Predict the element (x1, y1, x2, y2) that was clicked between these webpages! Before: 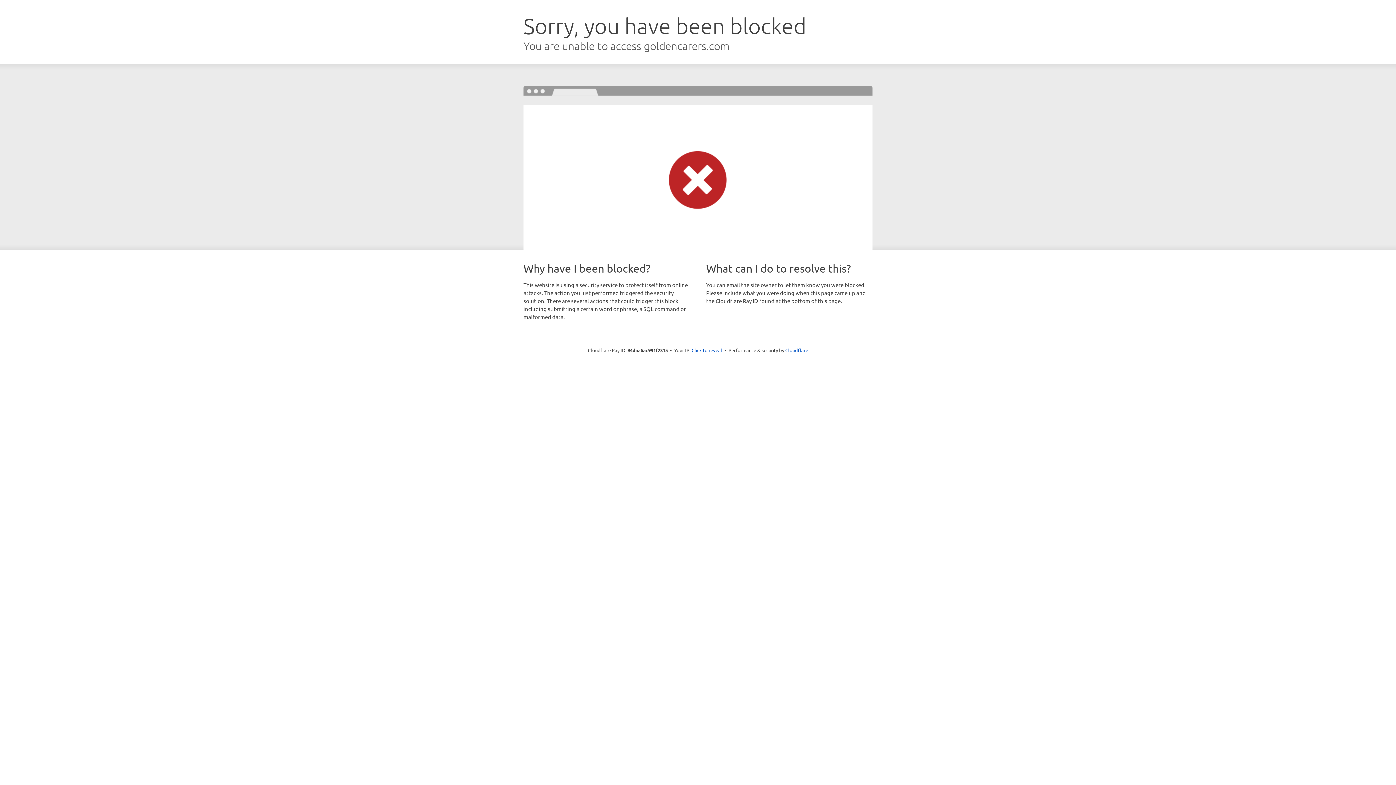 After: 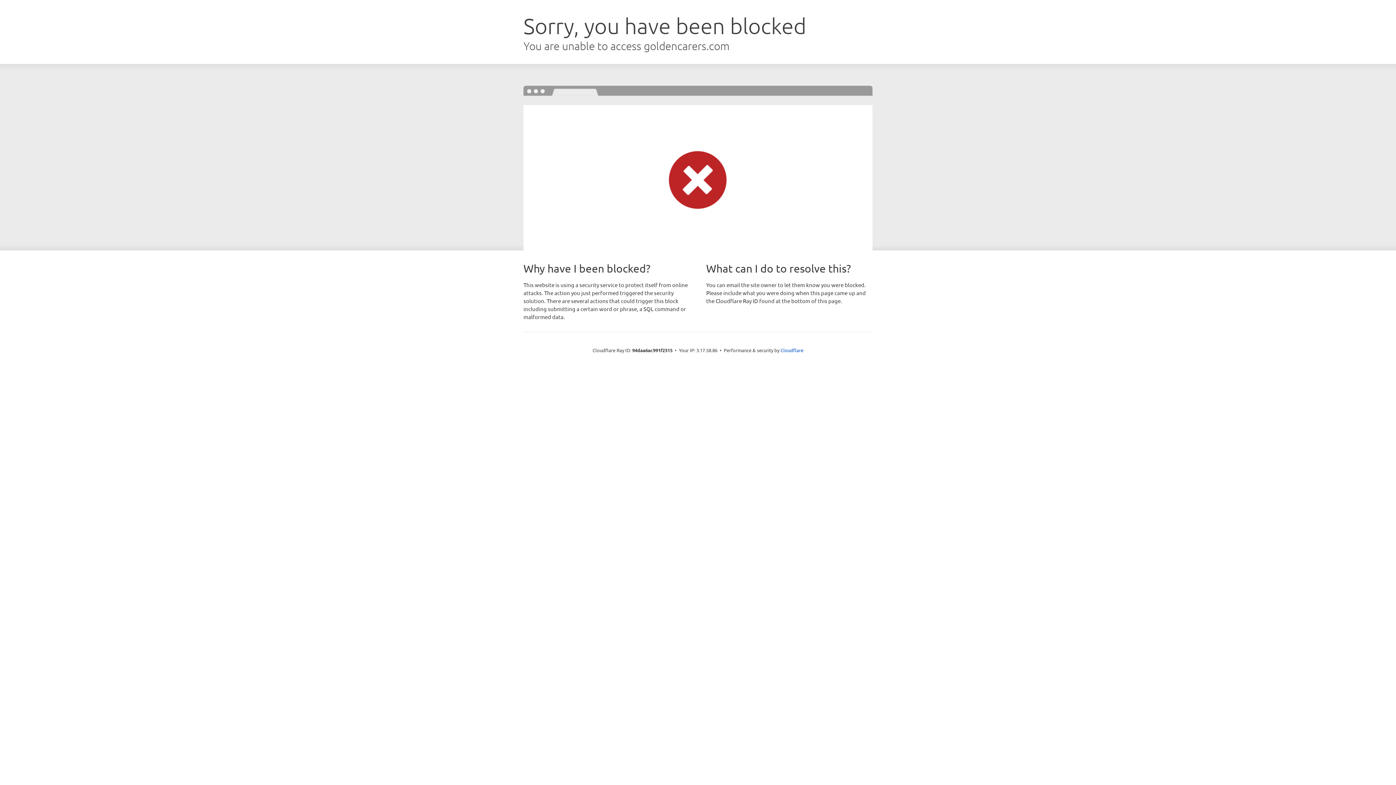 Action: label: Click to reveal bbox: (691, 346, 722, 353)